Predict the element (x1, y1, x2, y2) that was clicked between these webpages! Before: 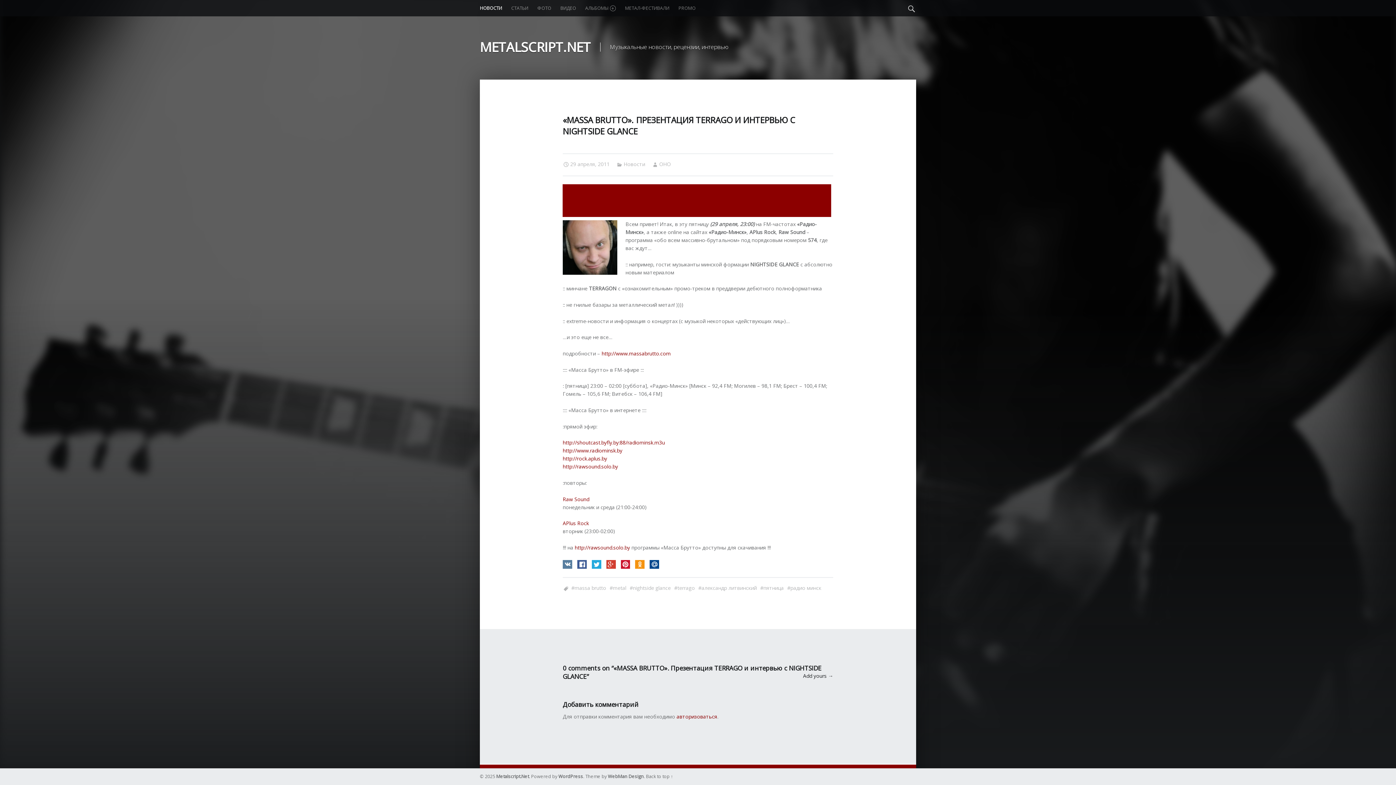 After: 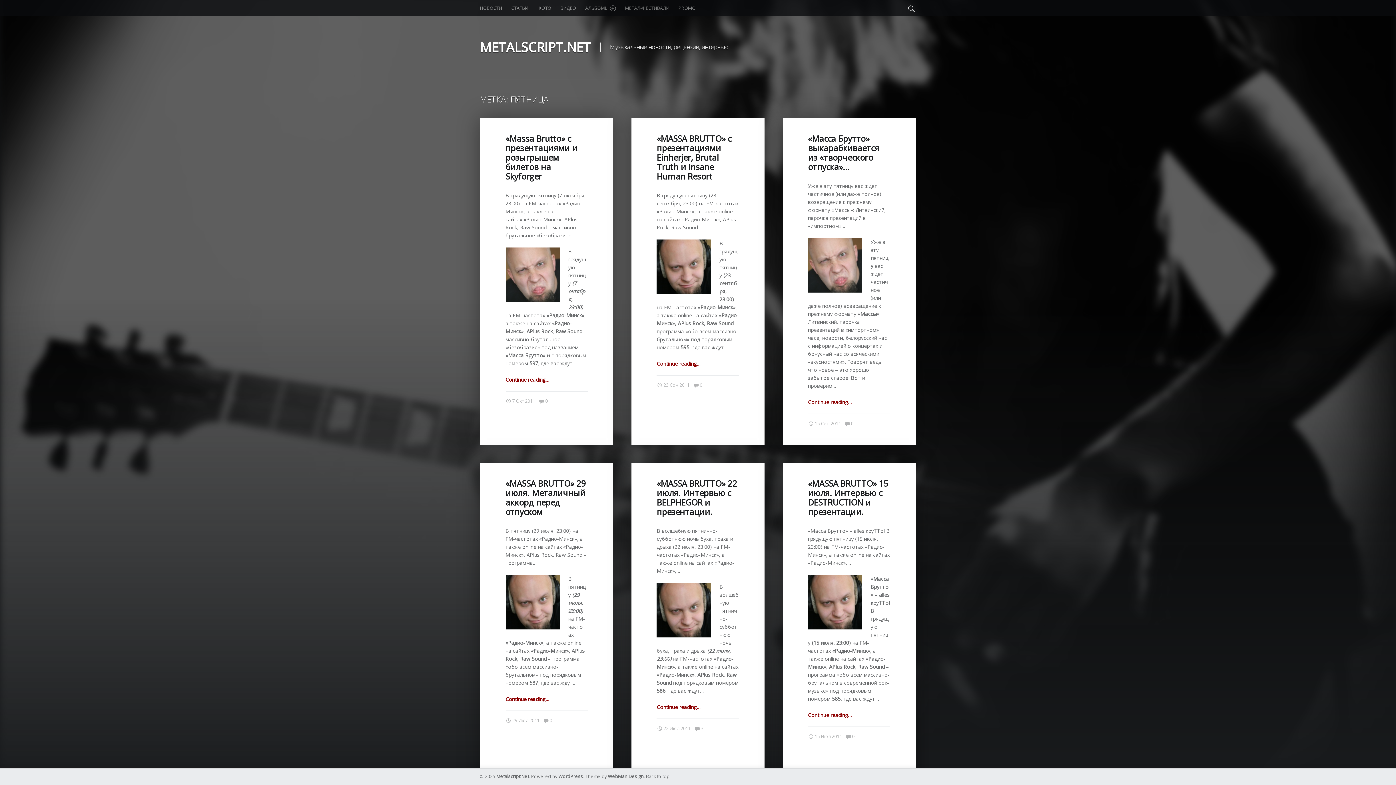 Action: bbox: (760, 584, 783, 591) label: пятница